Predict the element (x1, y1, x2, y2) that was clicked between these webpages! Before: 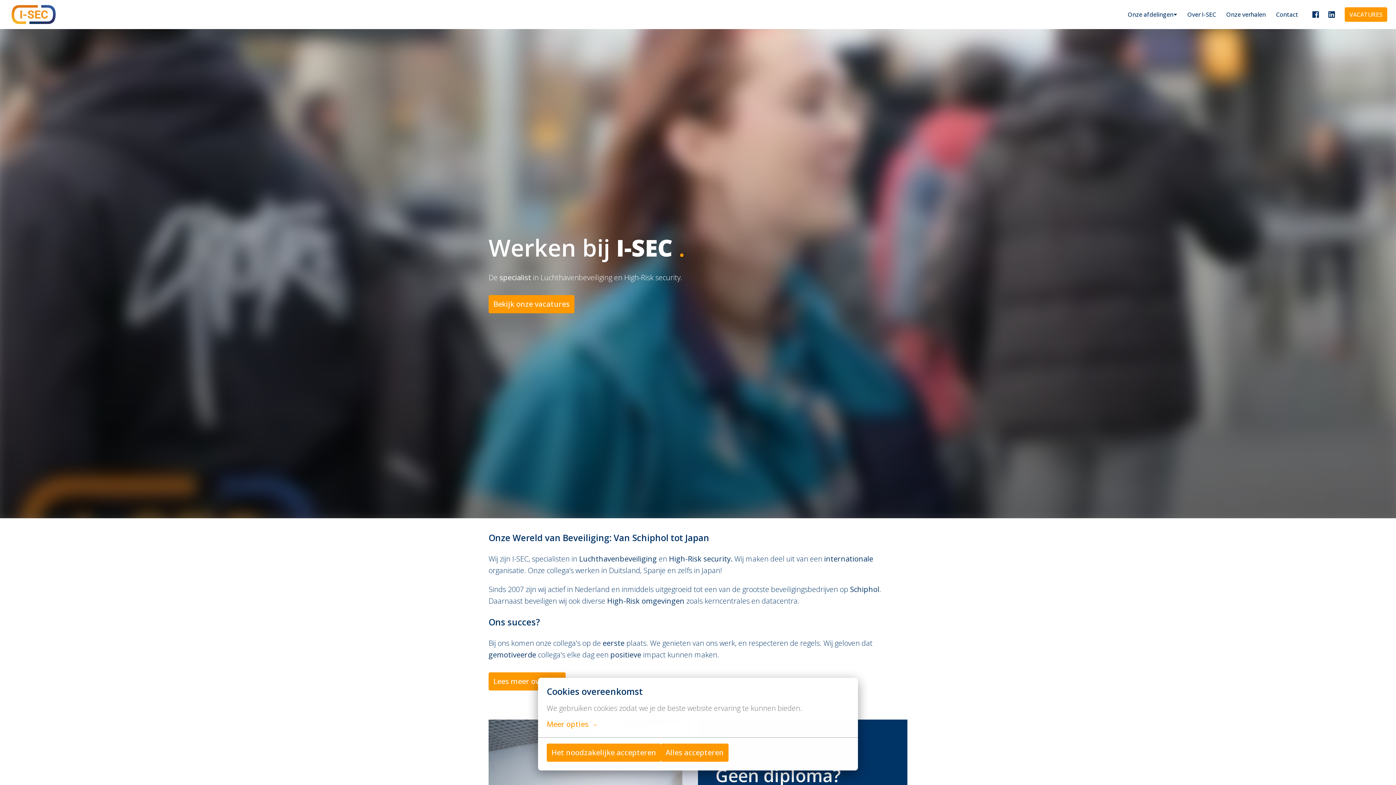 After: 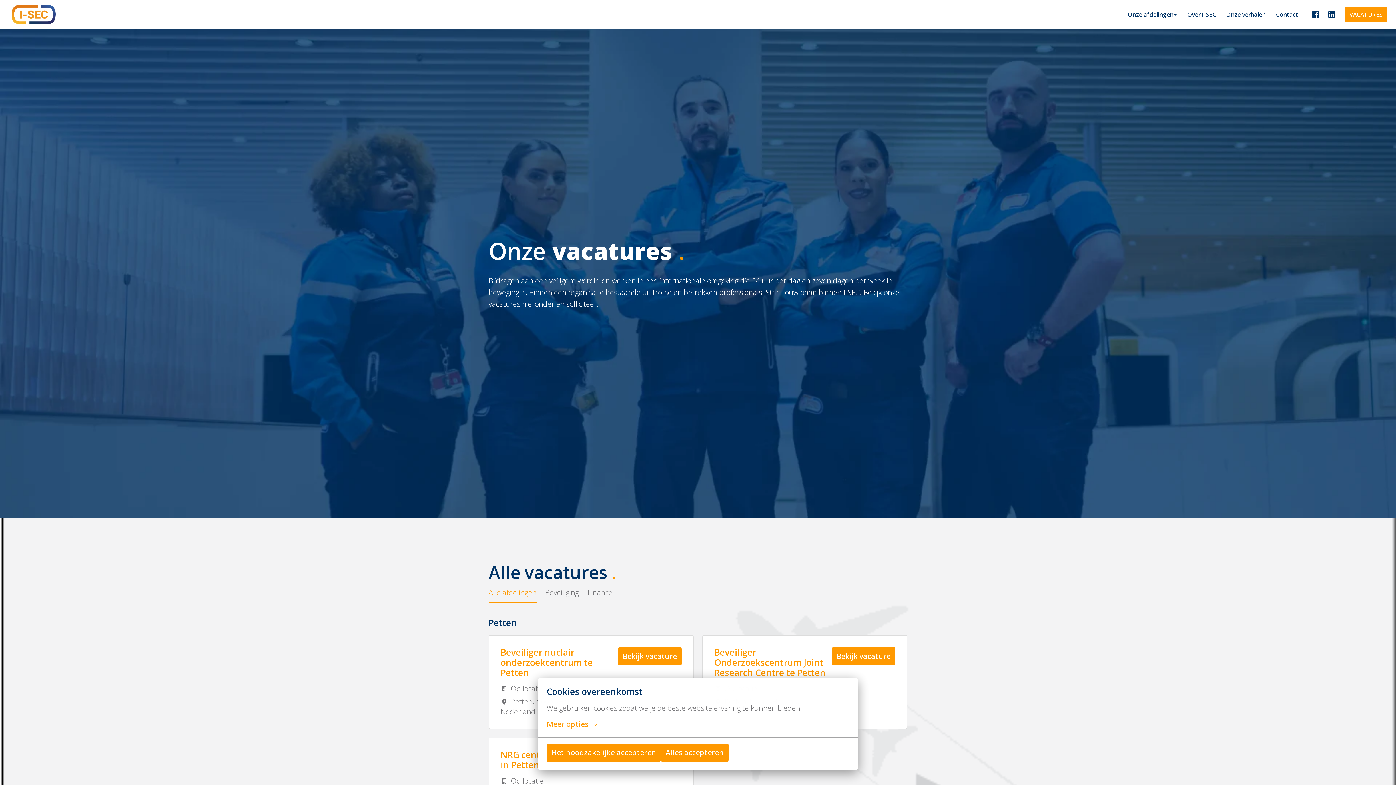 Action: bbox: (488, 295, 574, 313) label: Bekijk onze vacatures